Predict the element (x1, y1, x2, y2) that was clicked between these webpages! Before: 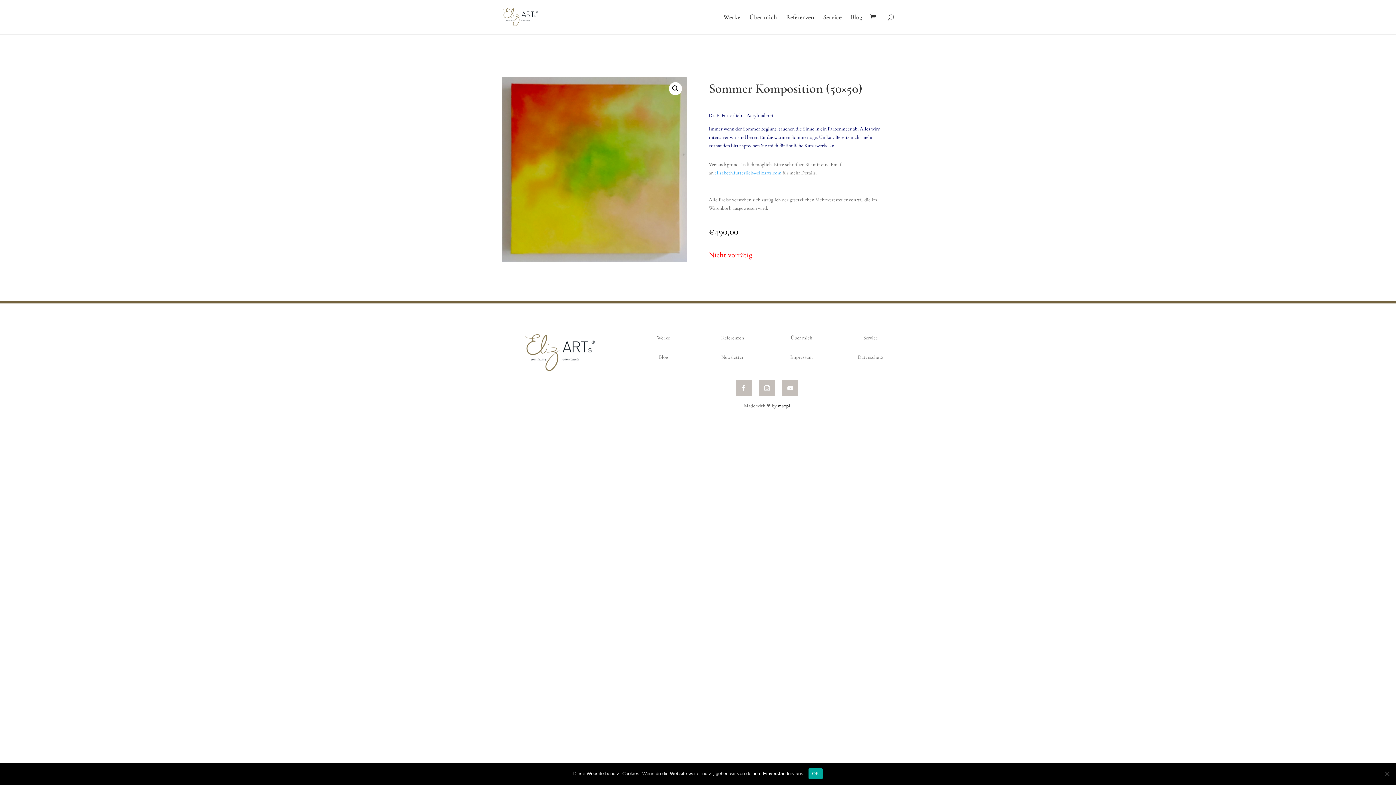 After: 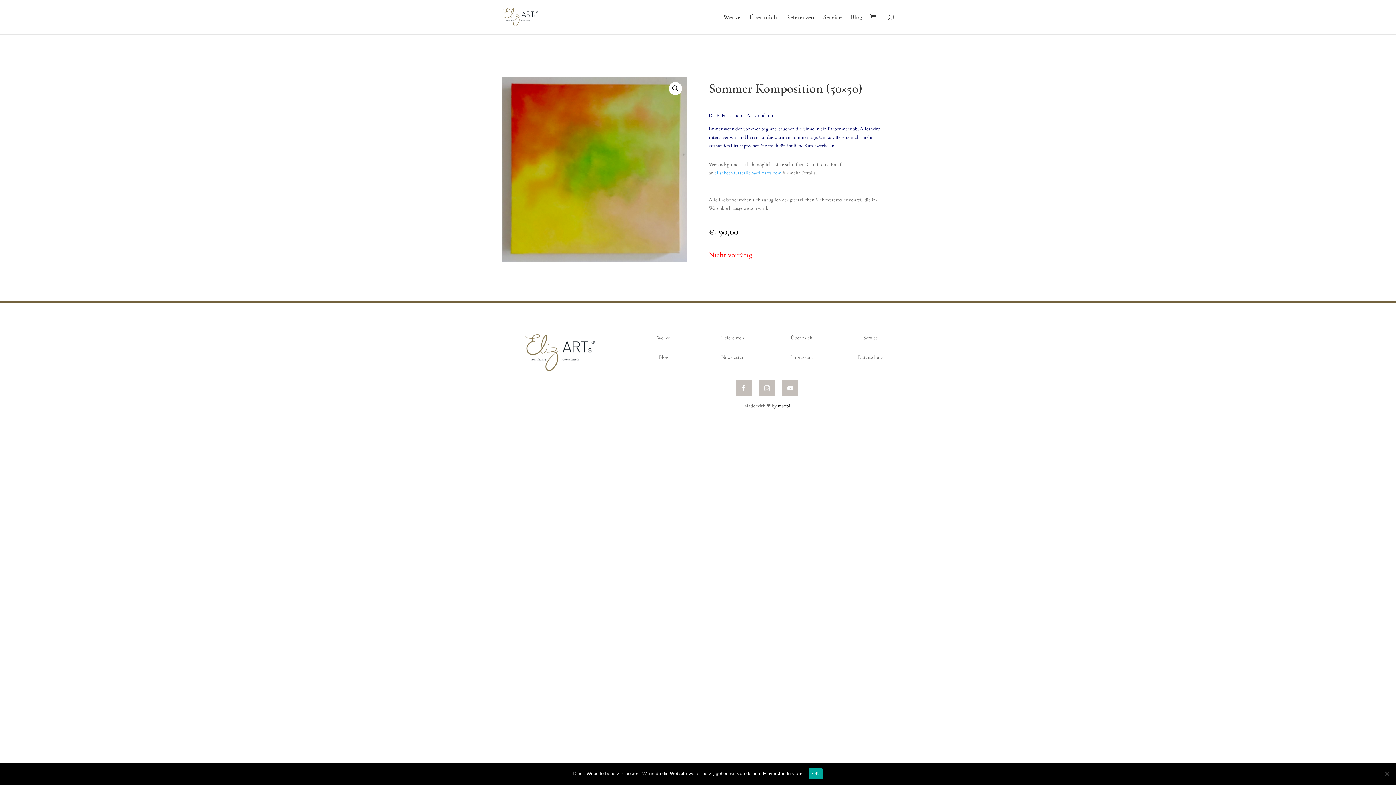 Action: bbox: (759, 380, 775, 396)